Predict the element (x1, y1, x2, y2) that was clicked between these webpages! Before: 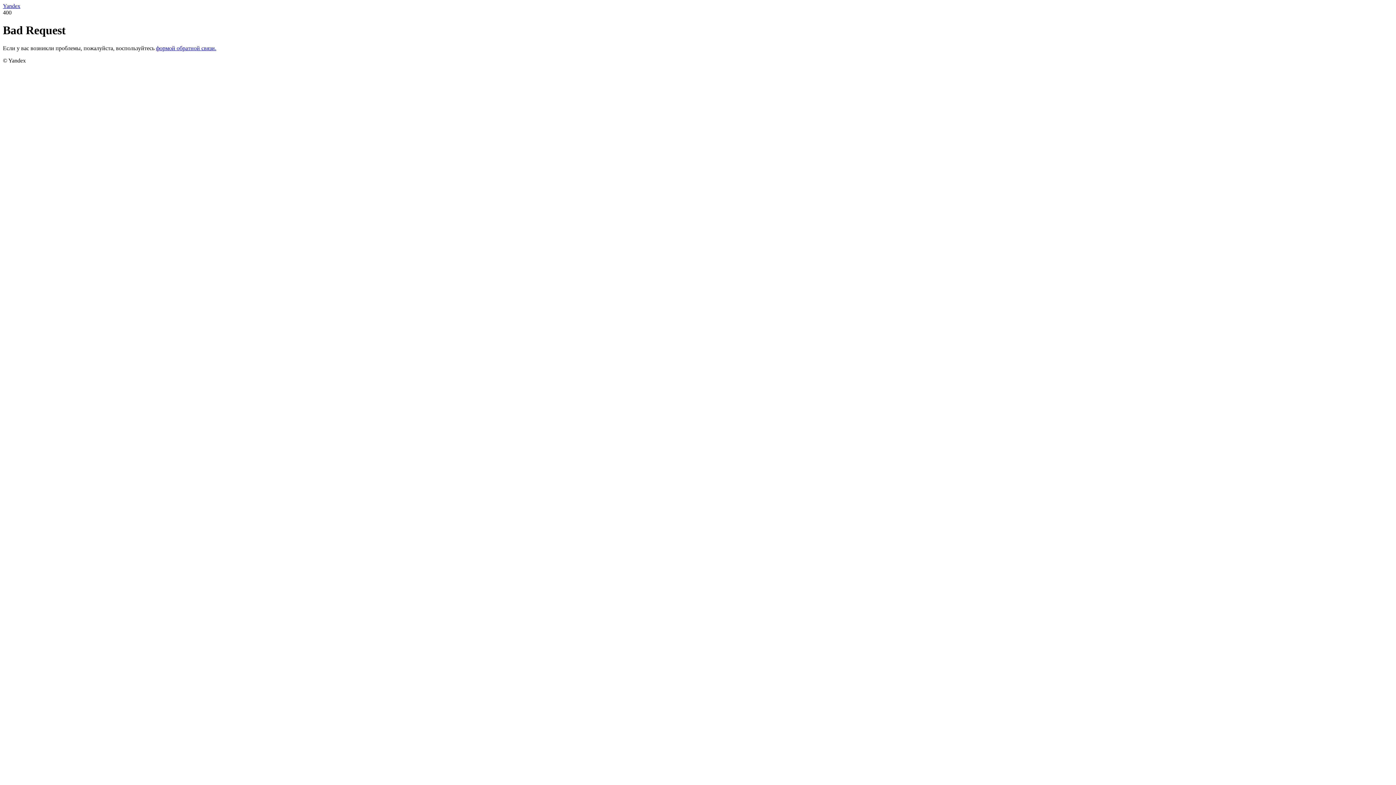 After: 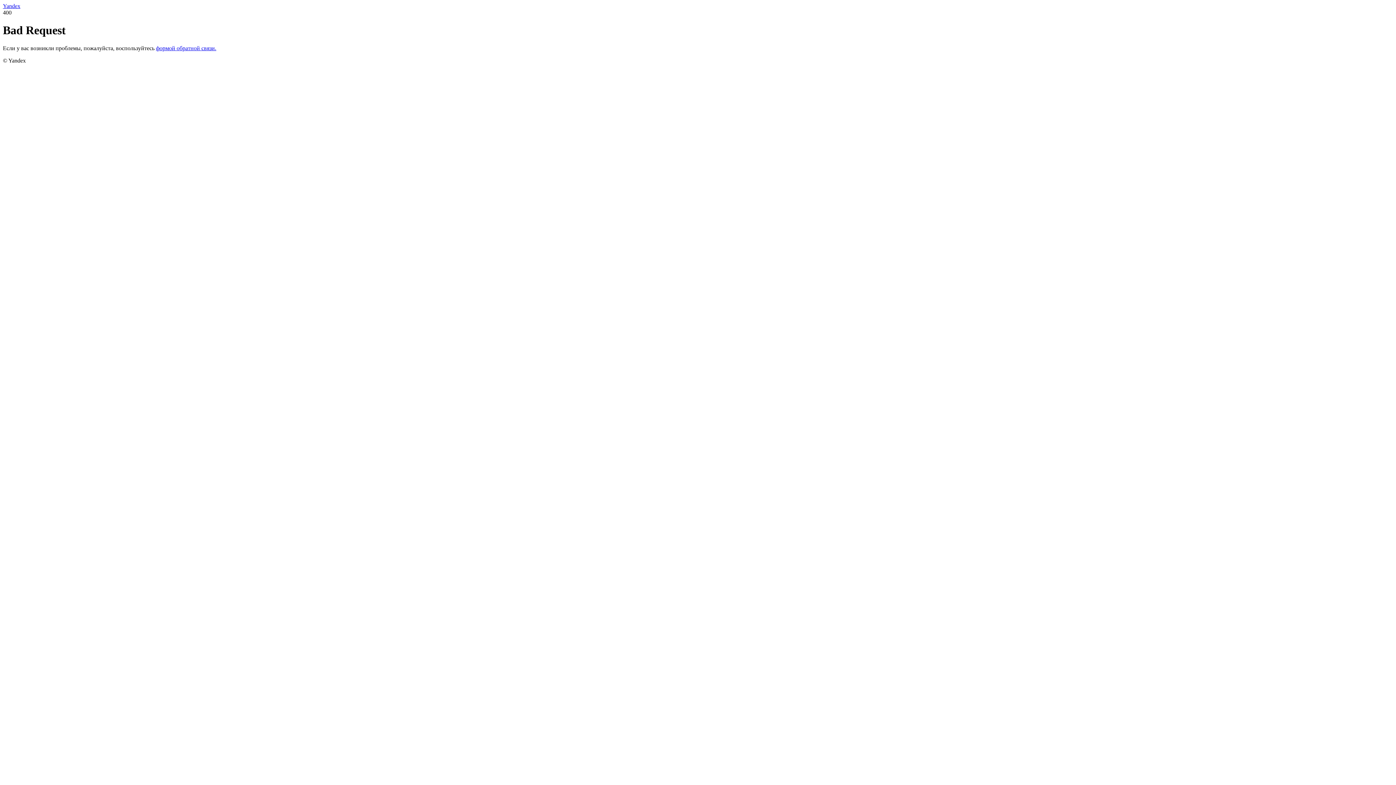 Action: bbox: (2, 2, 20, 9) label: Yandex